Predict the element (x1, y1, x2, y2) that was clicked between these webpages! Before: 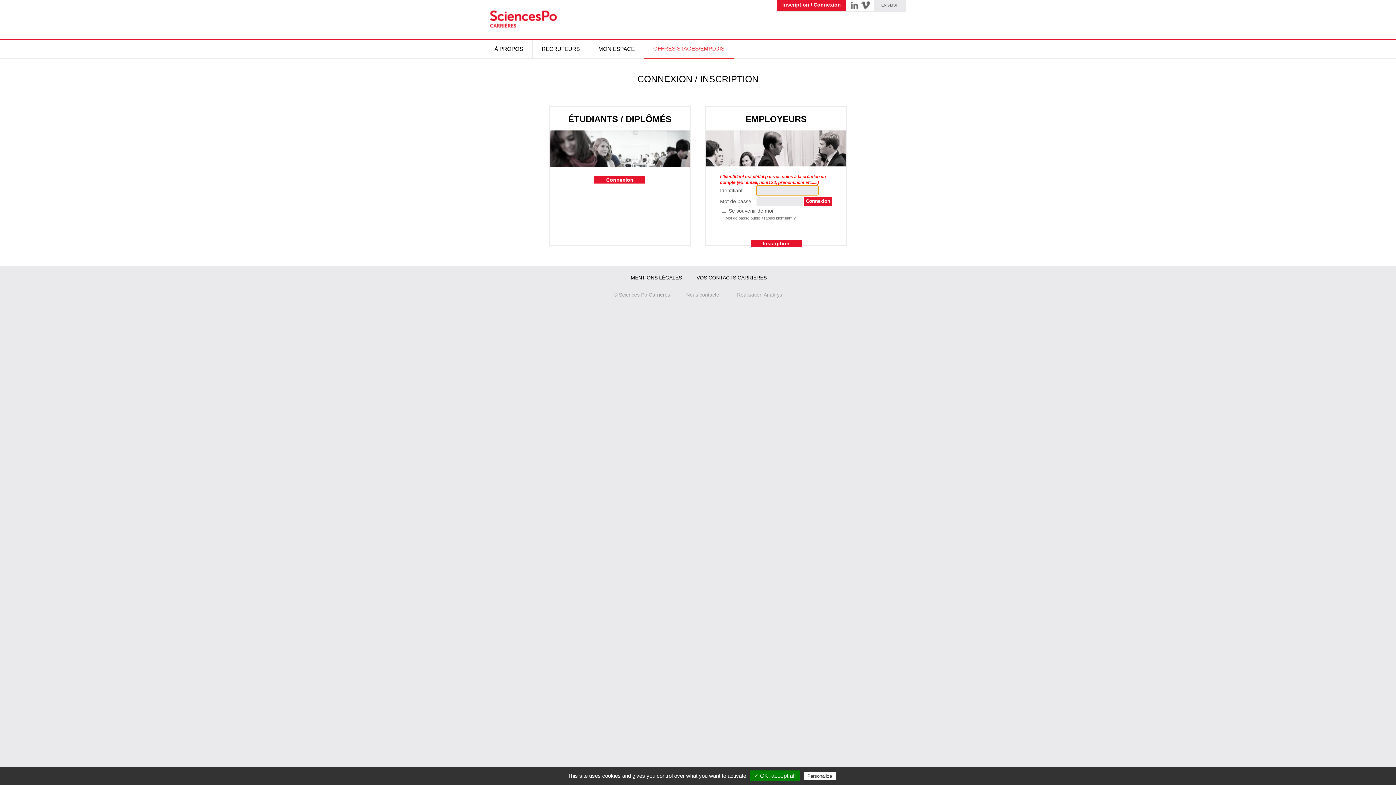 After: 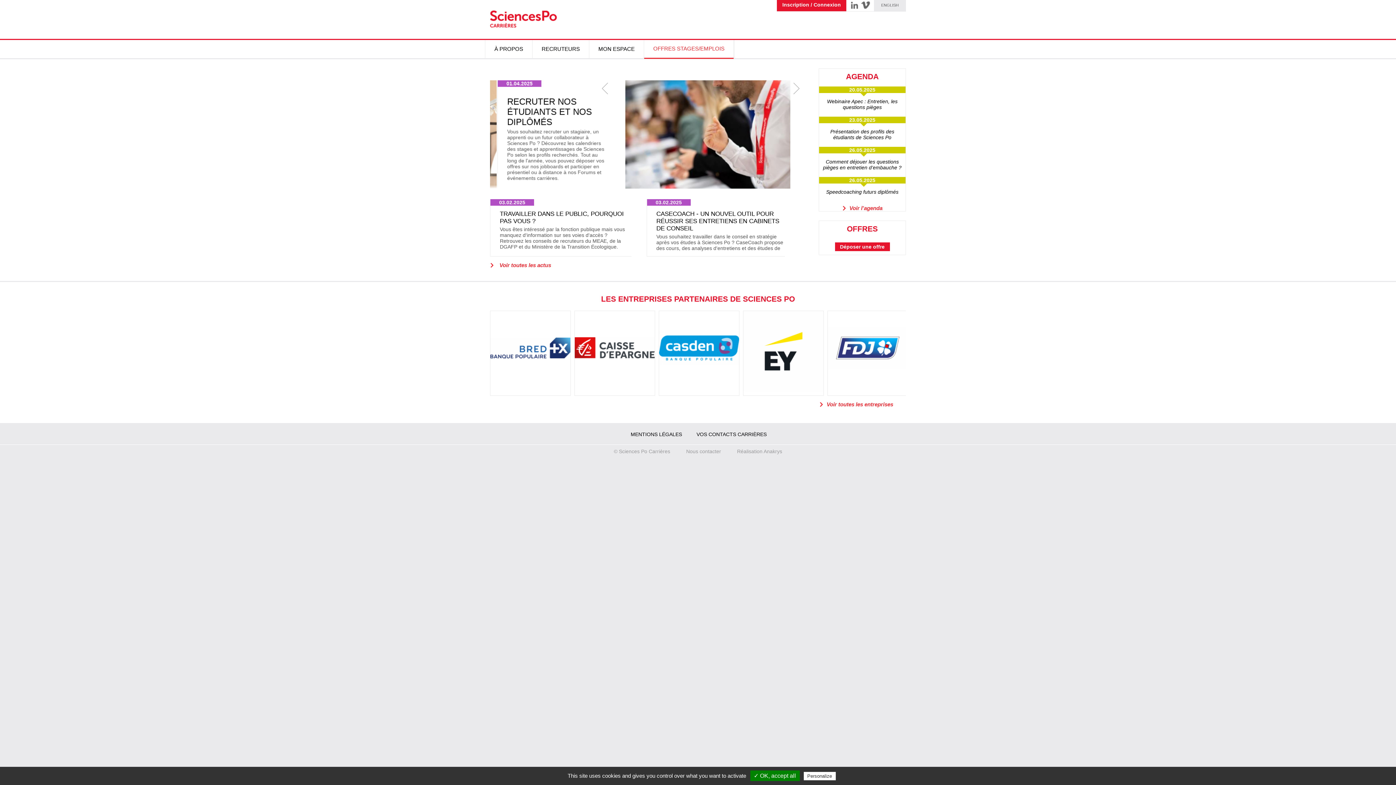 Action: bbox: (606, 292, 677, 297) label: © Sciences Po Carrières